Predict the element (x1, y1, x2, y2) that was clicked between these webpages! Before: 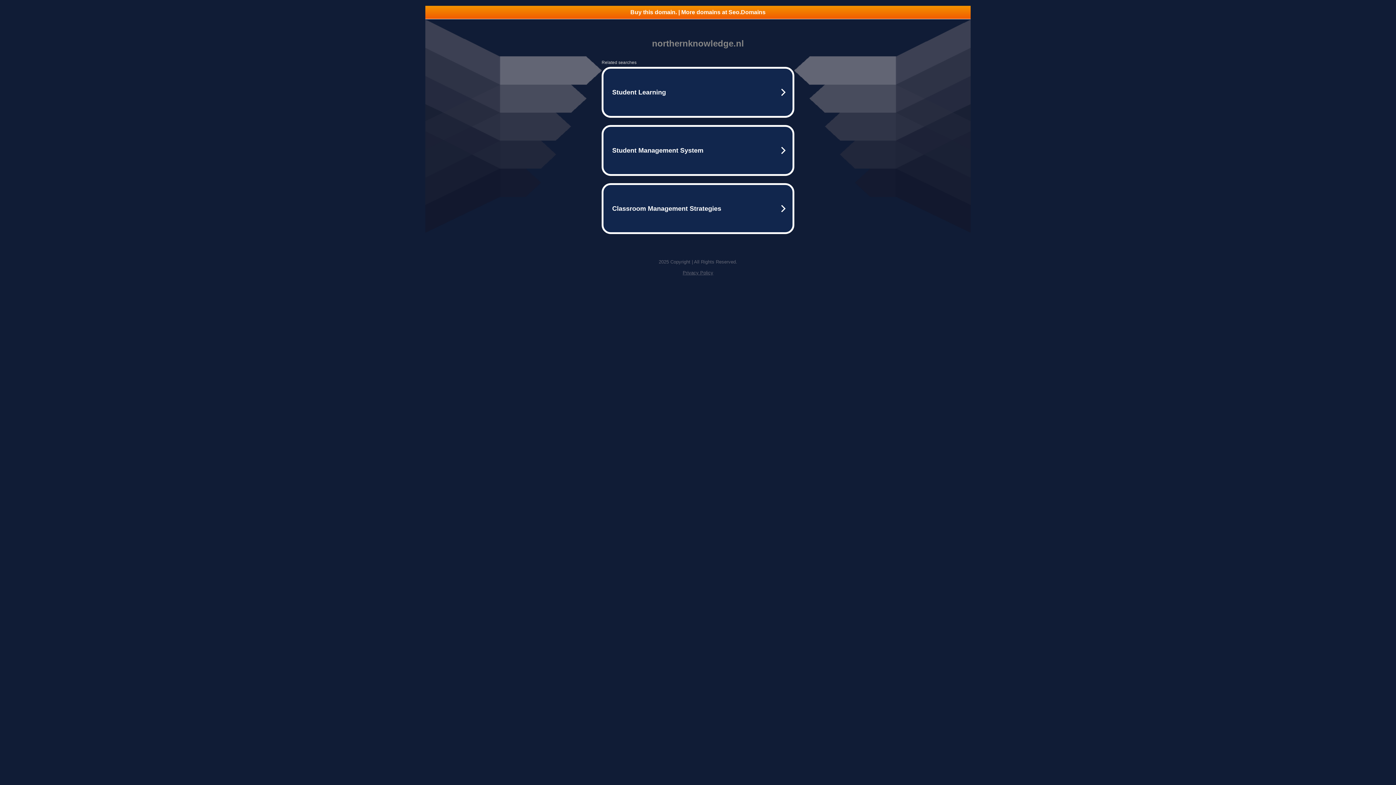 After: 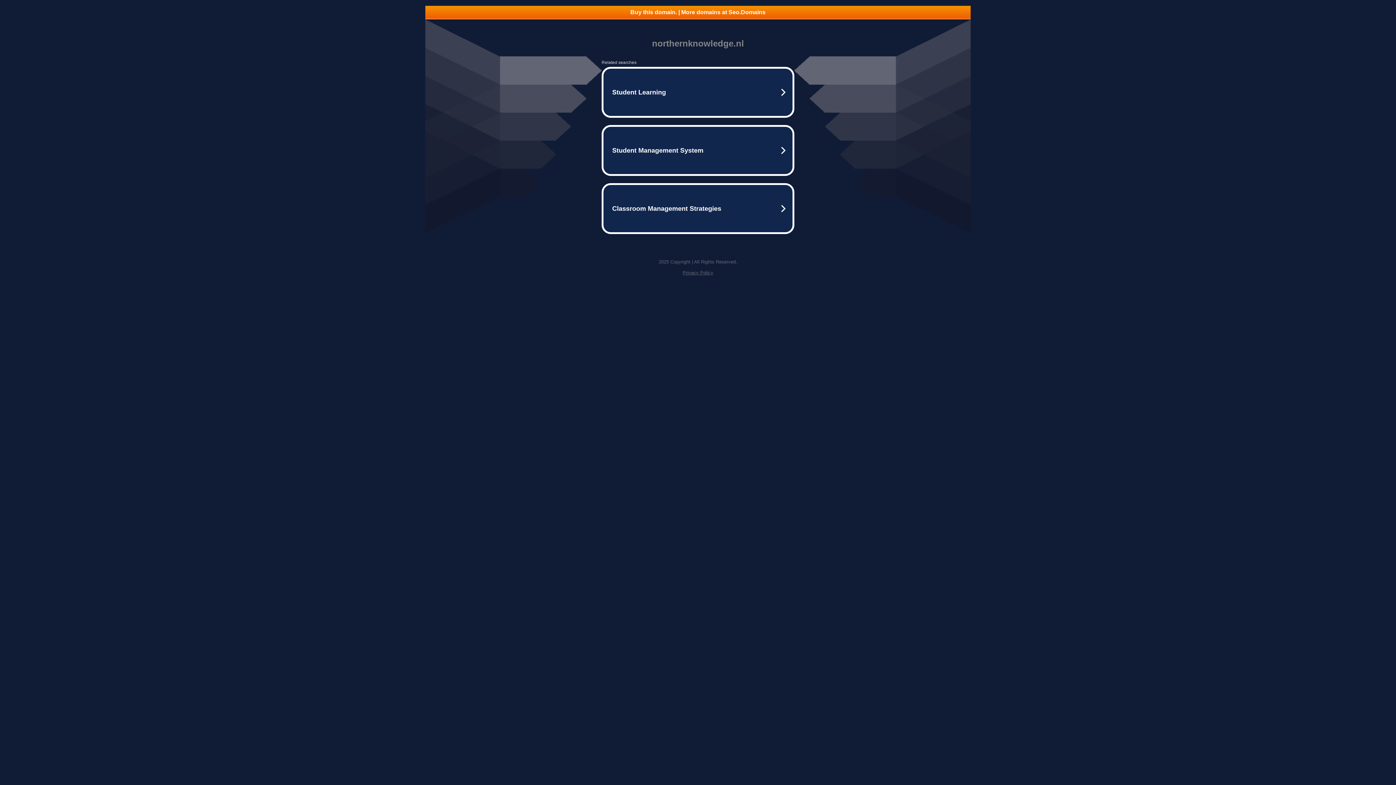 Action: label: Buy this domain. | More domains at Seo.Domains bbox: (425, 5, 970, 18)